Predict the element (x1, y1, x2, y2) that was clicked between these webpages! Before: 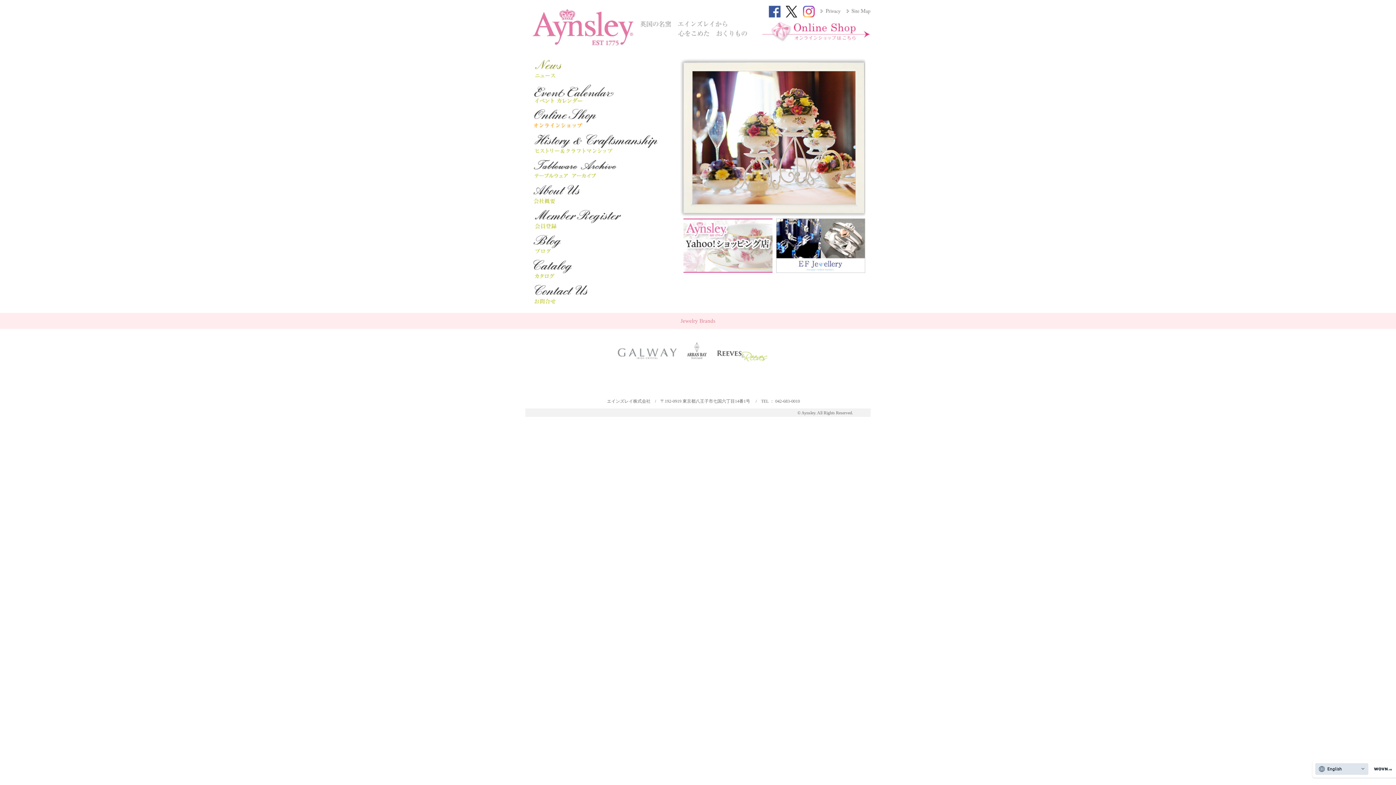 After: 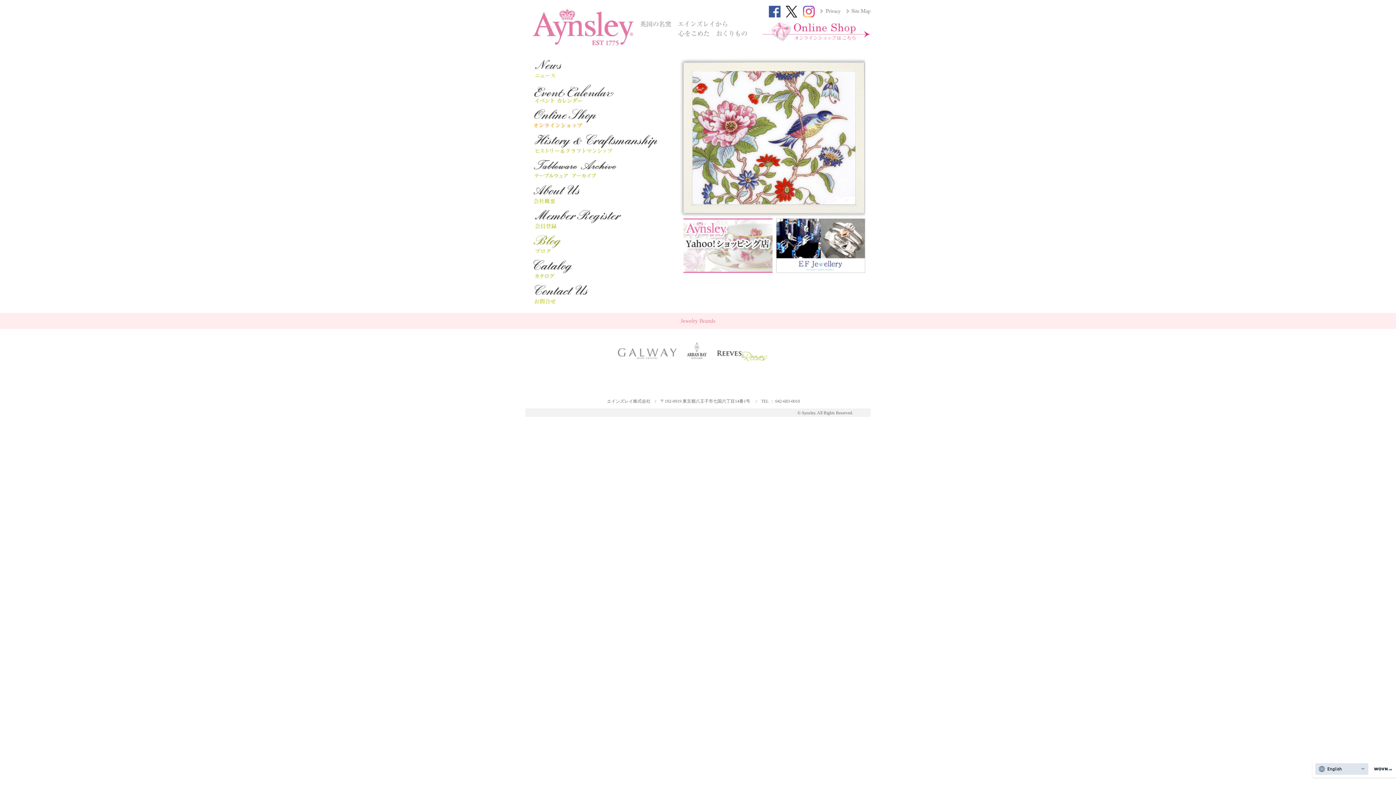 Action: bbox: (530, 234, 676, 253)